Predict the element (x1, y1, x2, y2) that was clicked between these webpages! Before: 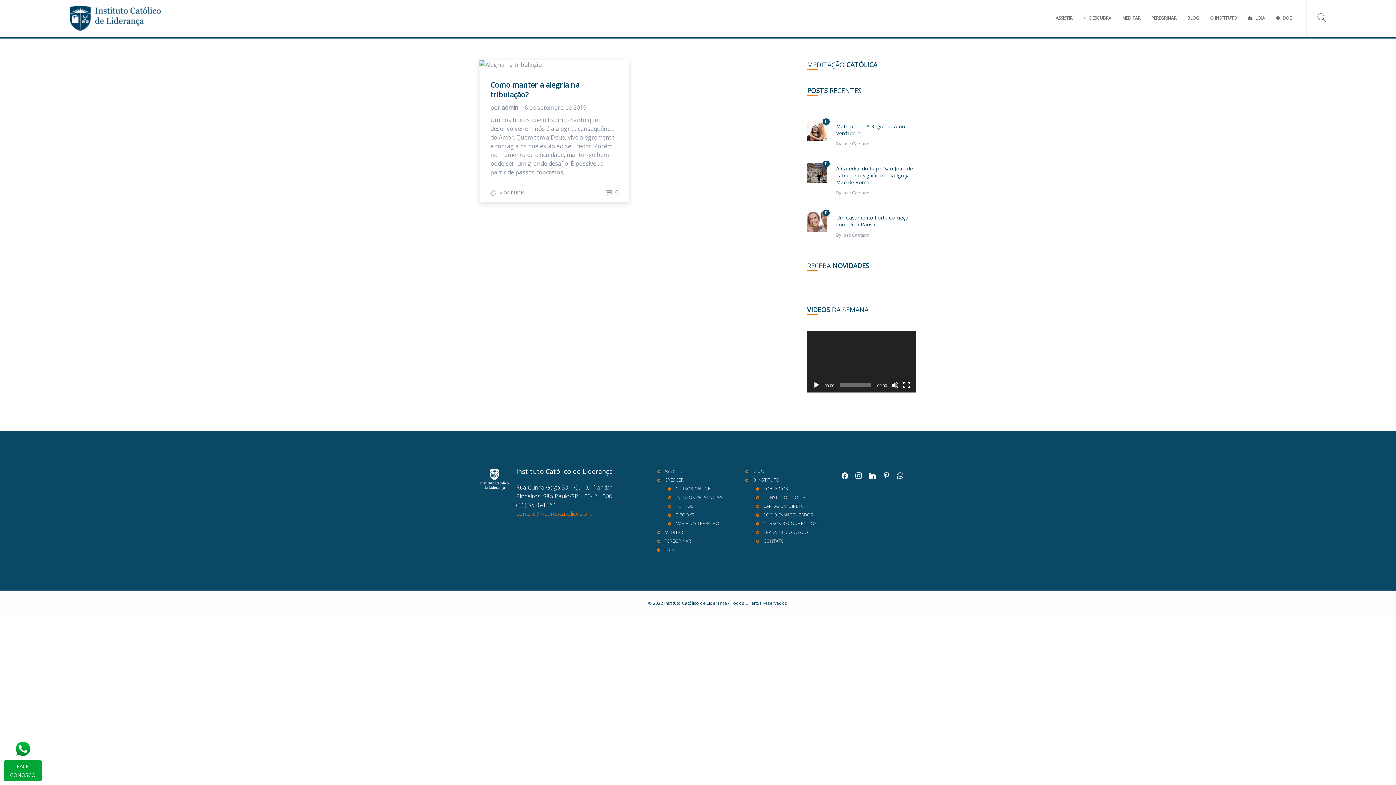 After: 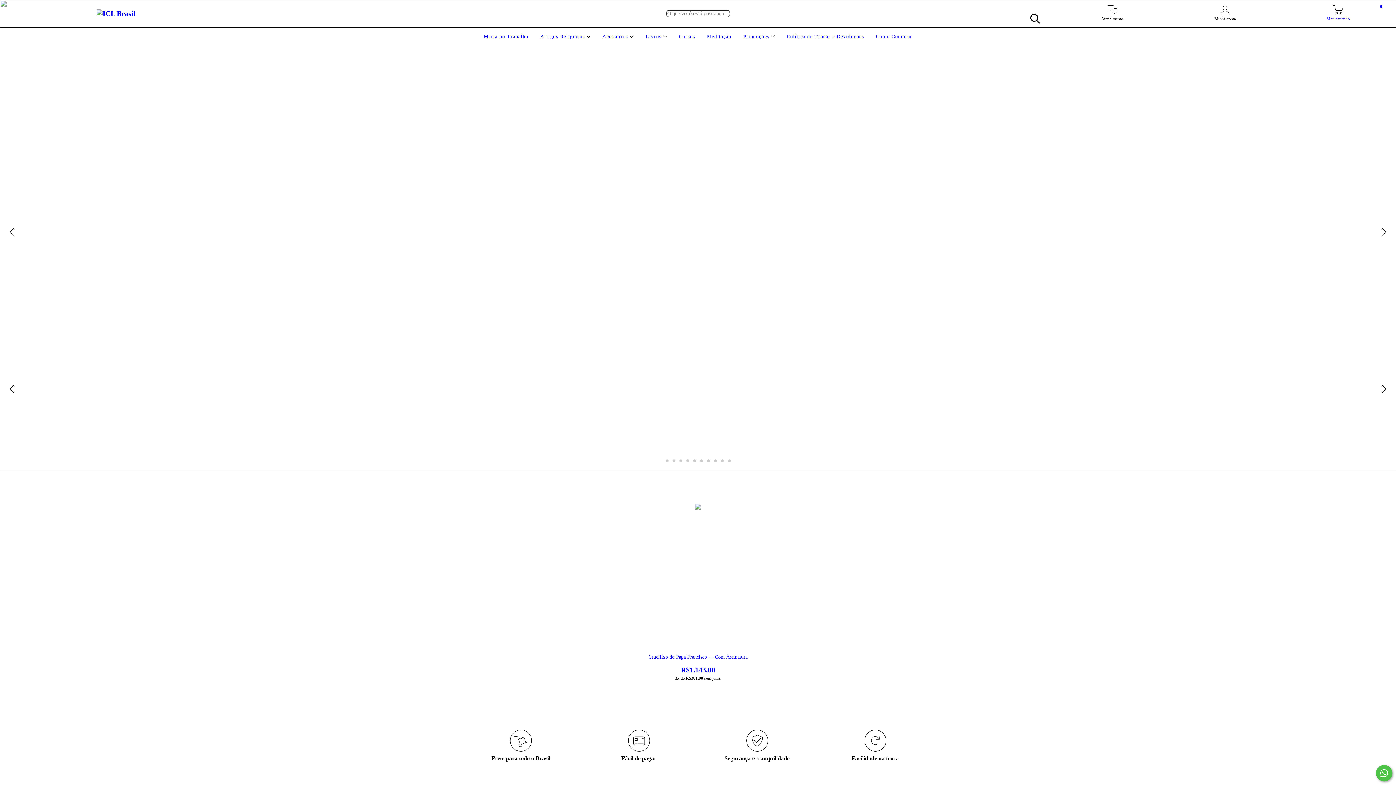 Action: label: LOJA bbox: (657, 545, 736, 554)